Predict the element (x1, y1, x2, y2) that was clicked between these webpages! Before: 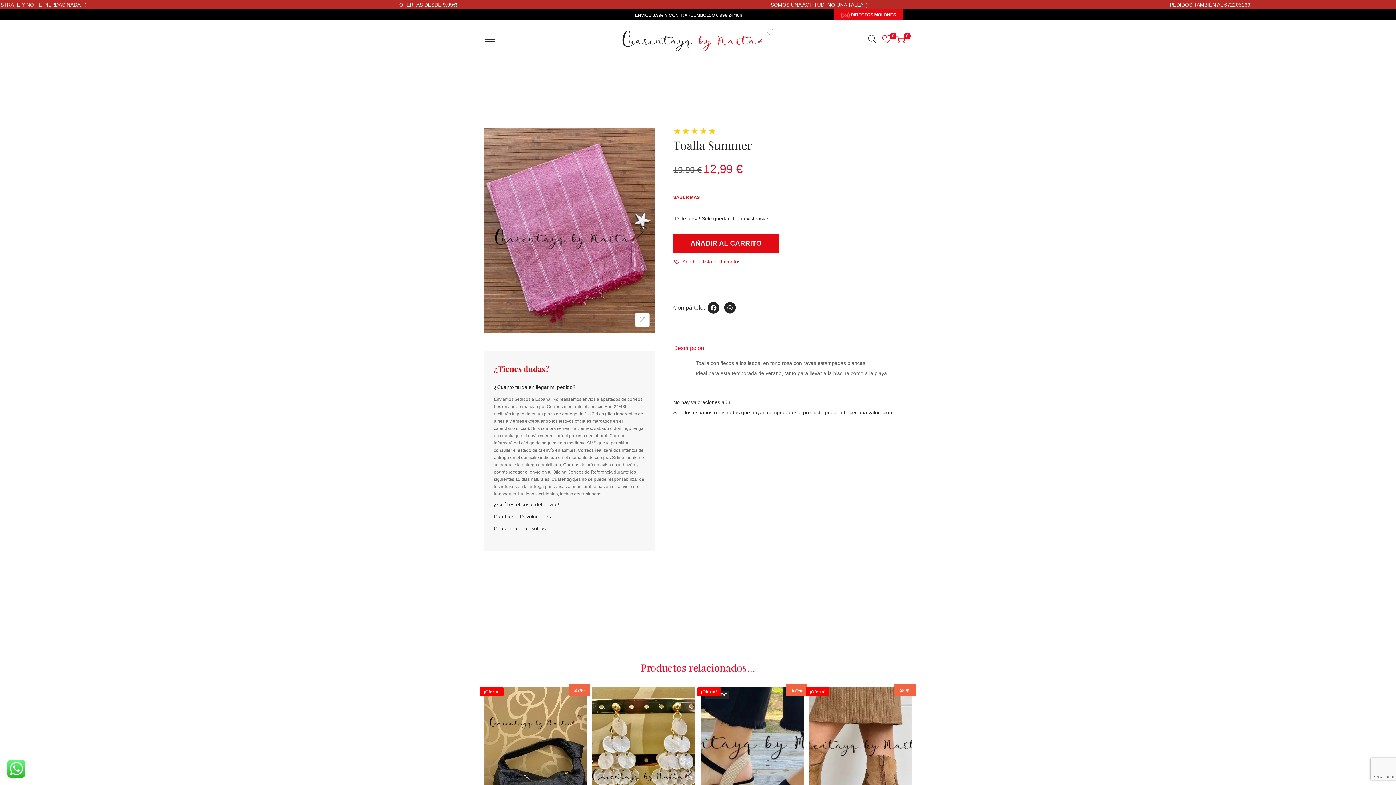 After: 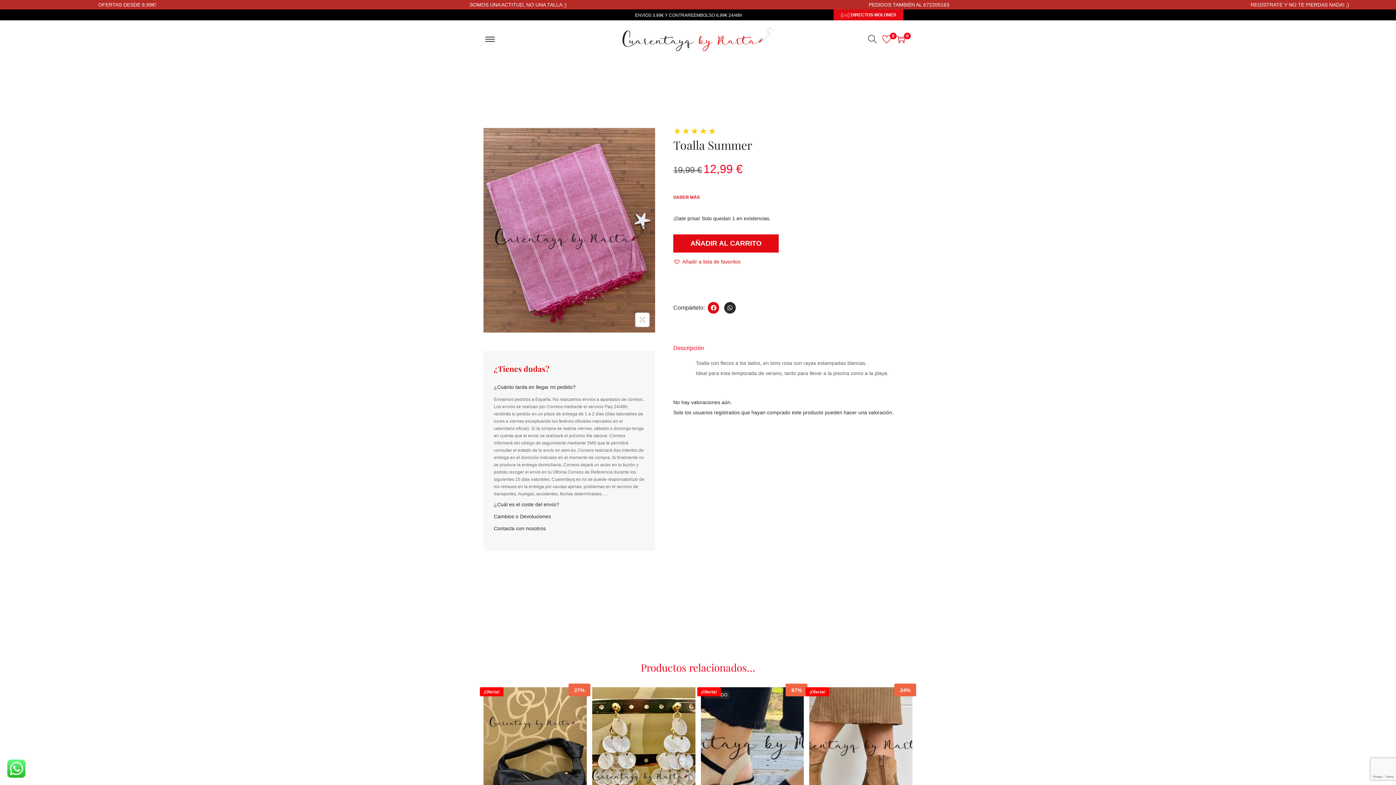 Action: bbox: (707, 302, 719, 313) label: Compartir en facebook